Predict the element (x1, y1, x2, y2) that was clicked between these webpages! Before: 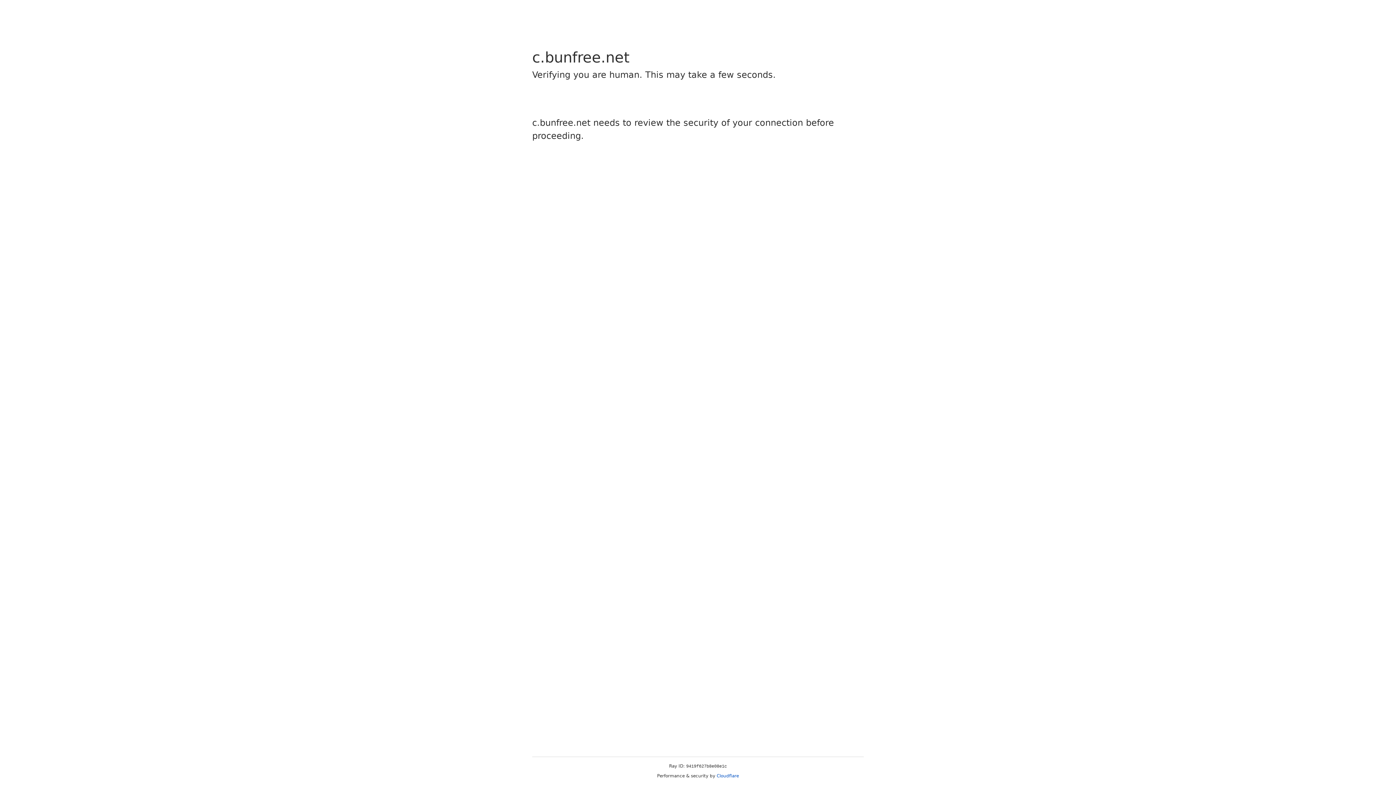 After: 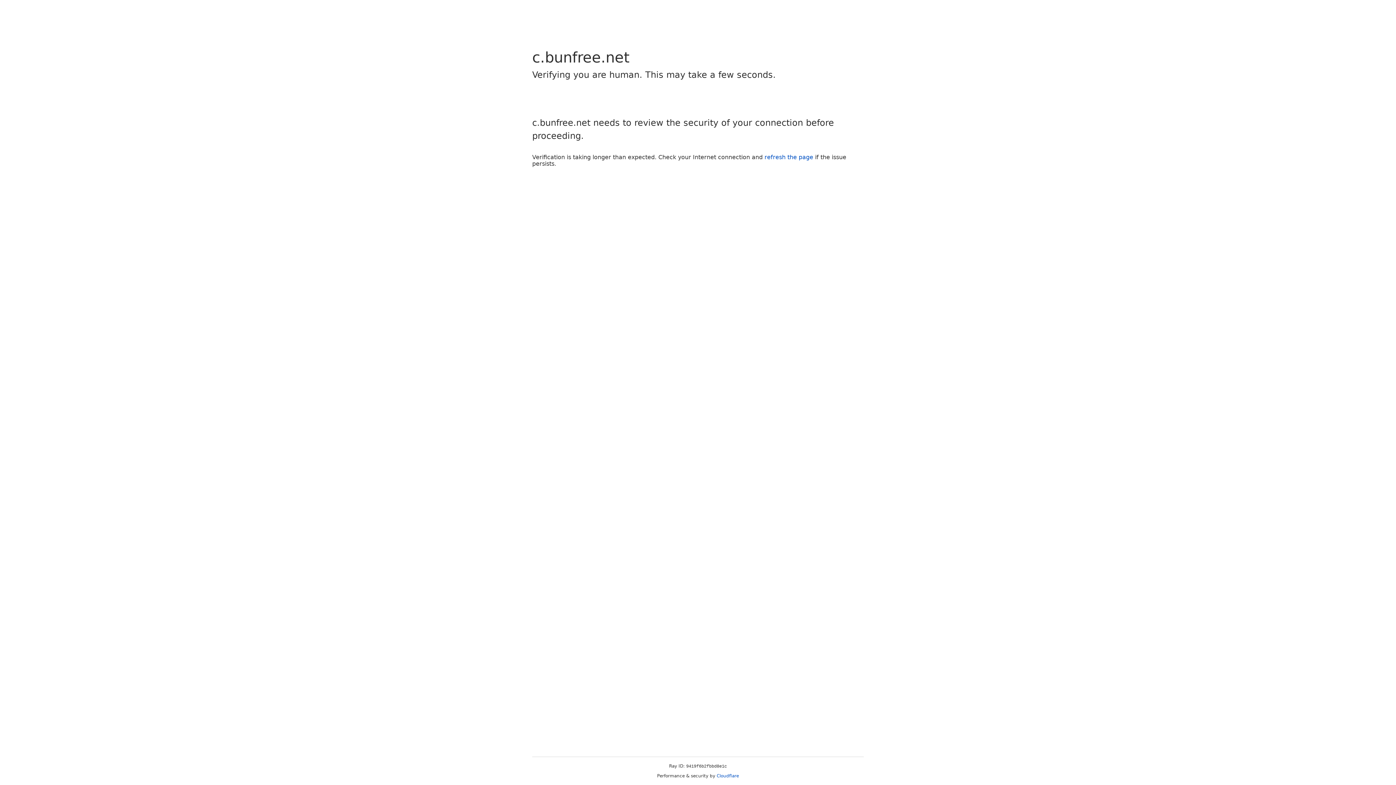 Action: bbox: (716, 773, 739, 778) label: Cloudflare